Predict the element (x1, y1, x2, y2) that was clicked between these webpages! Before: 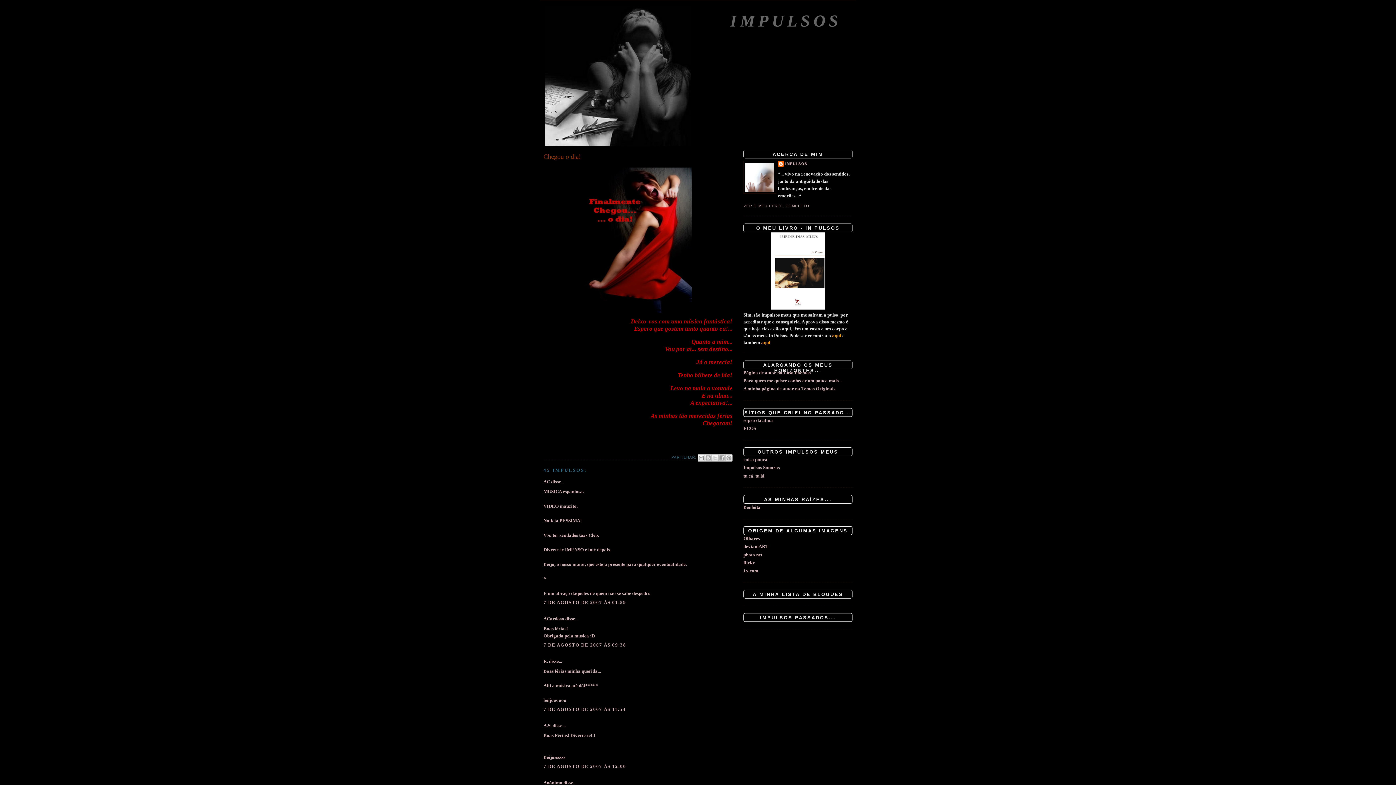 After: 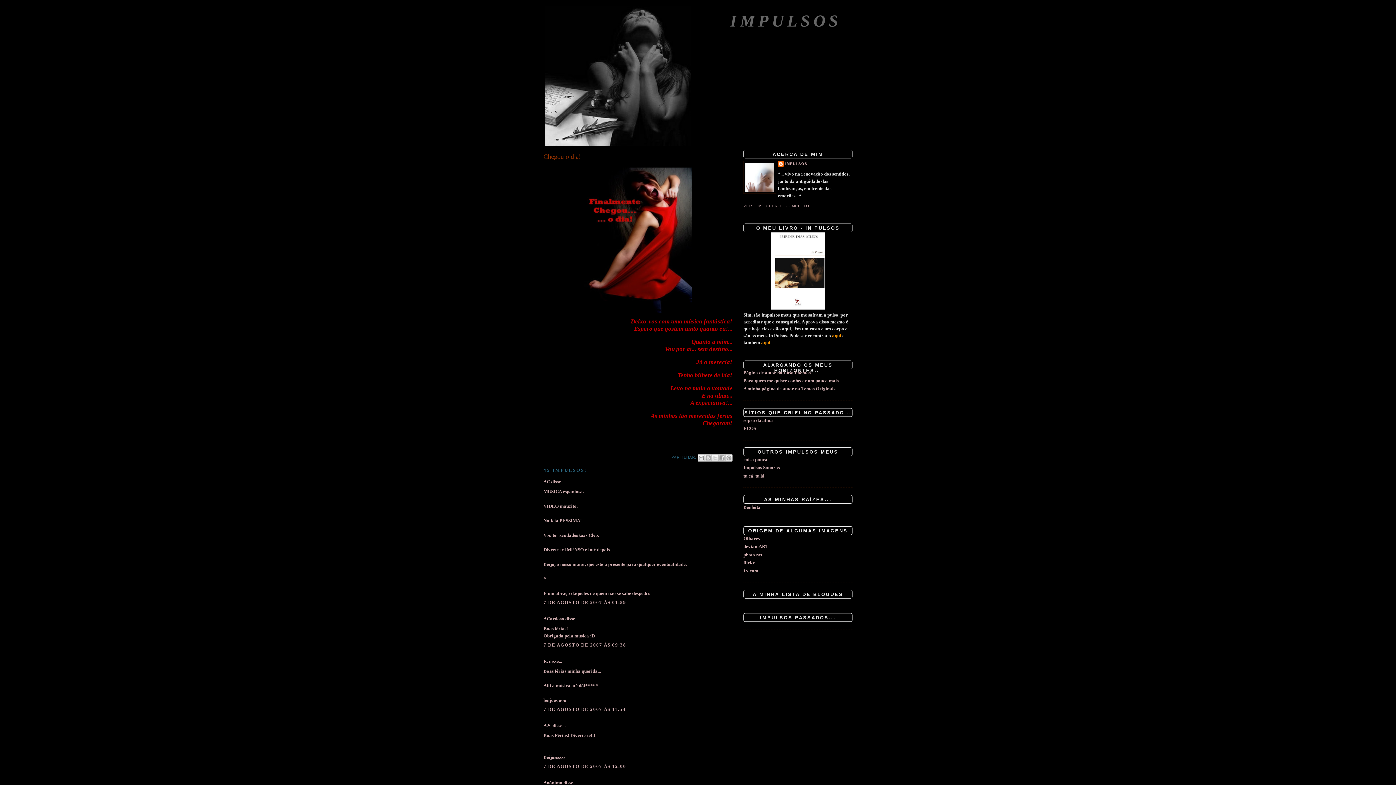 Action: bbox: (543, 152, 732, 161) label: Chegou o dia!